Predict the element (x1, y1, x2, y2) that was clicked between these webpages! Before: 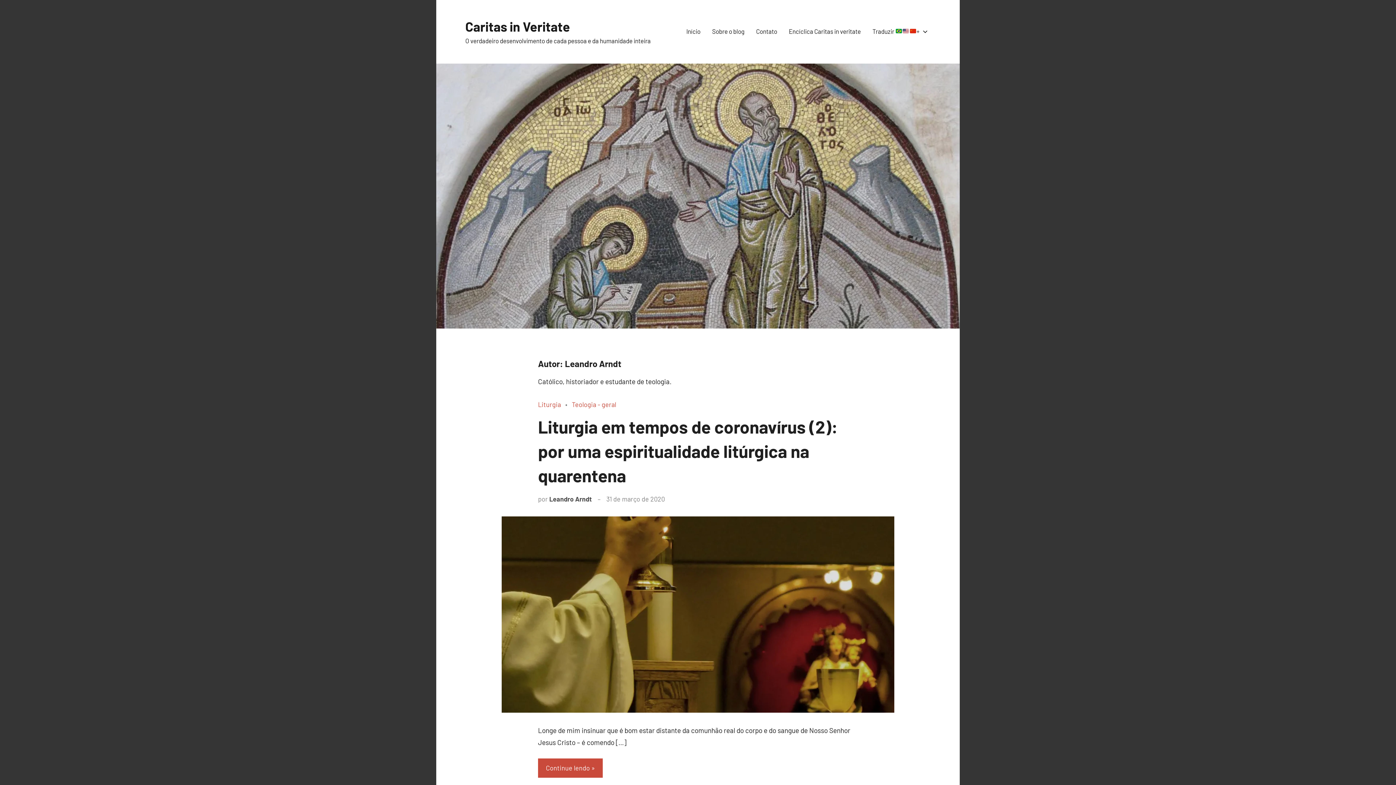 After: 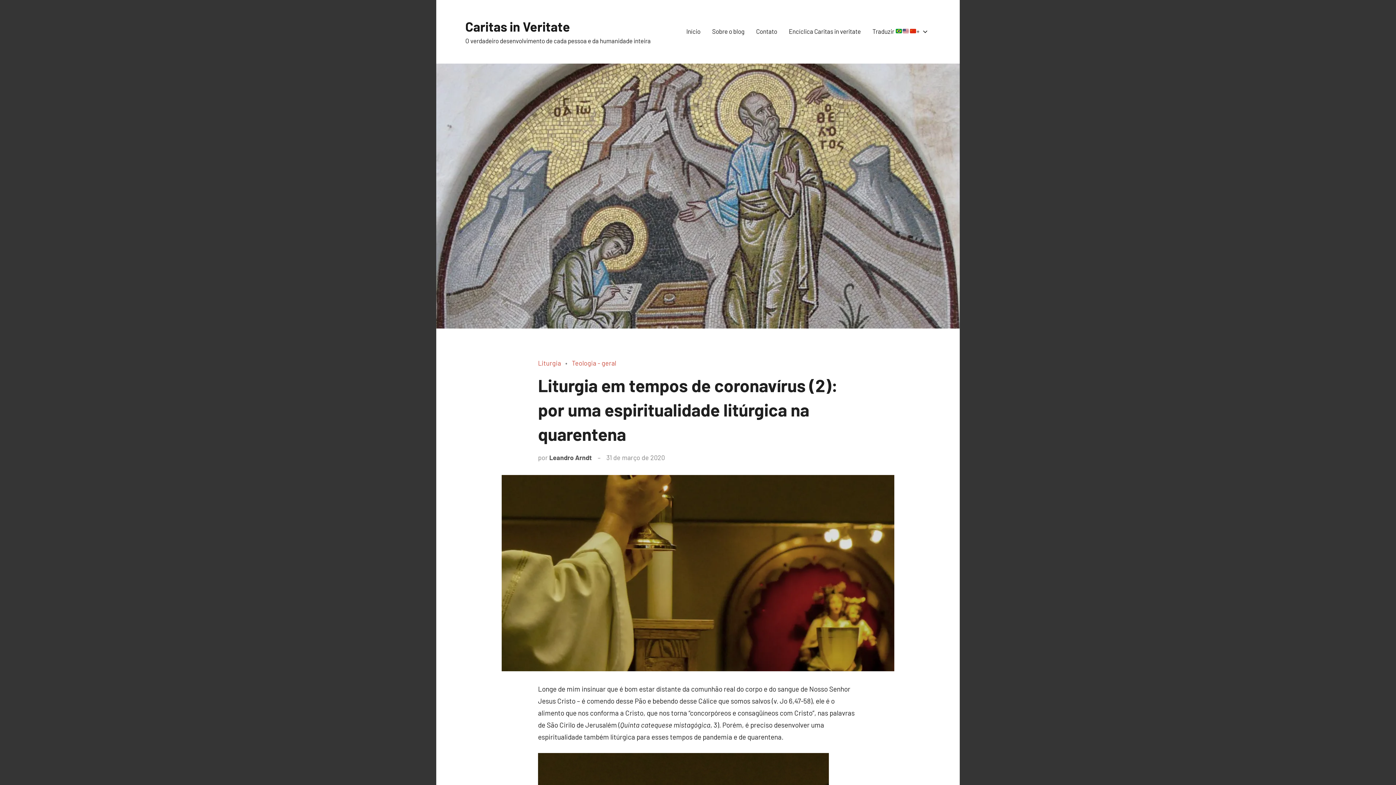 Action: label: Liturgia em tempos de coronavírus (2): por uma espiritualidade litúrgica na quarentena bbox: (538, 416, 837, 486)